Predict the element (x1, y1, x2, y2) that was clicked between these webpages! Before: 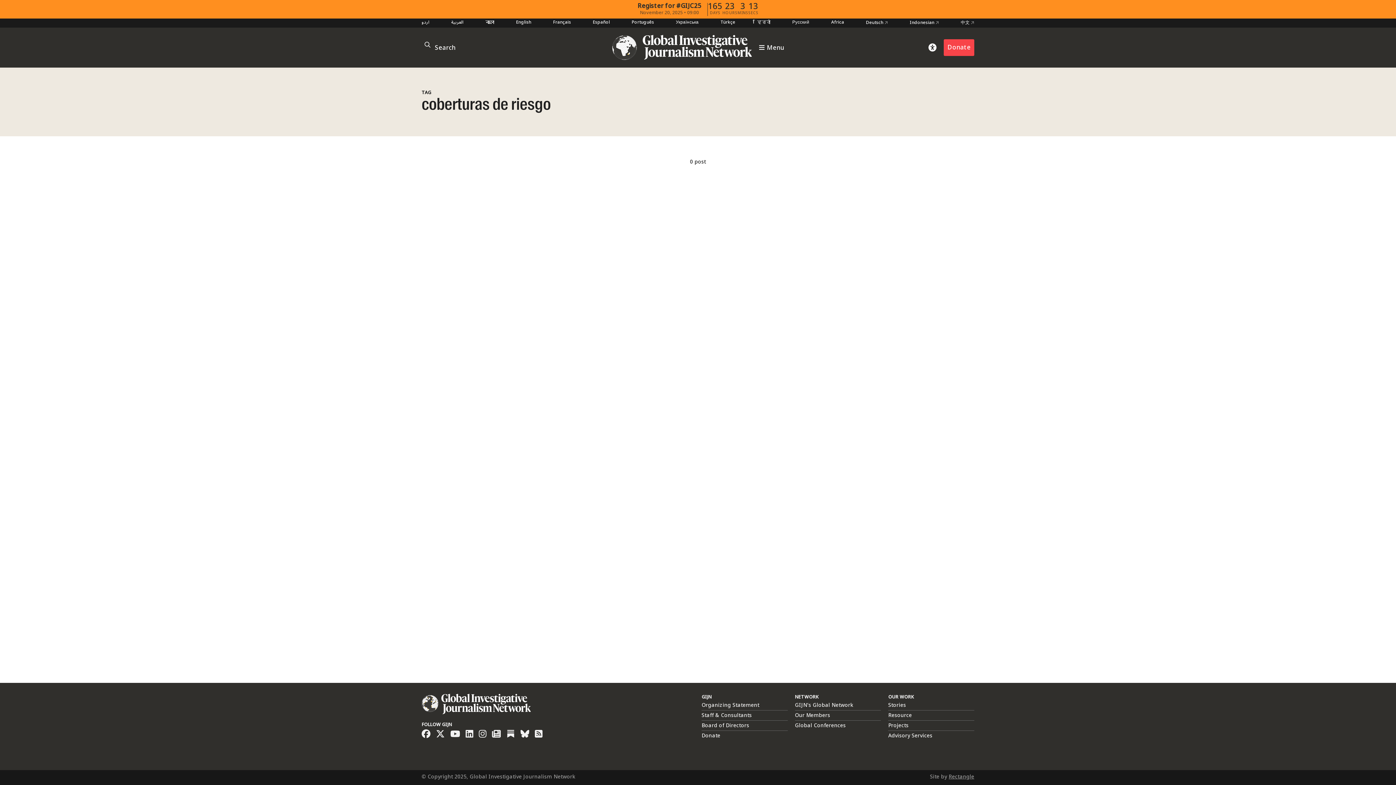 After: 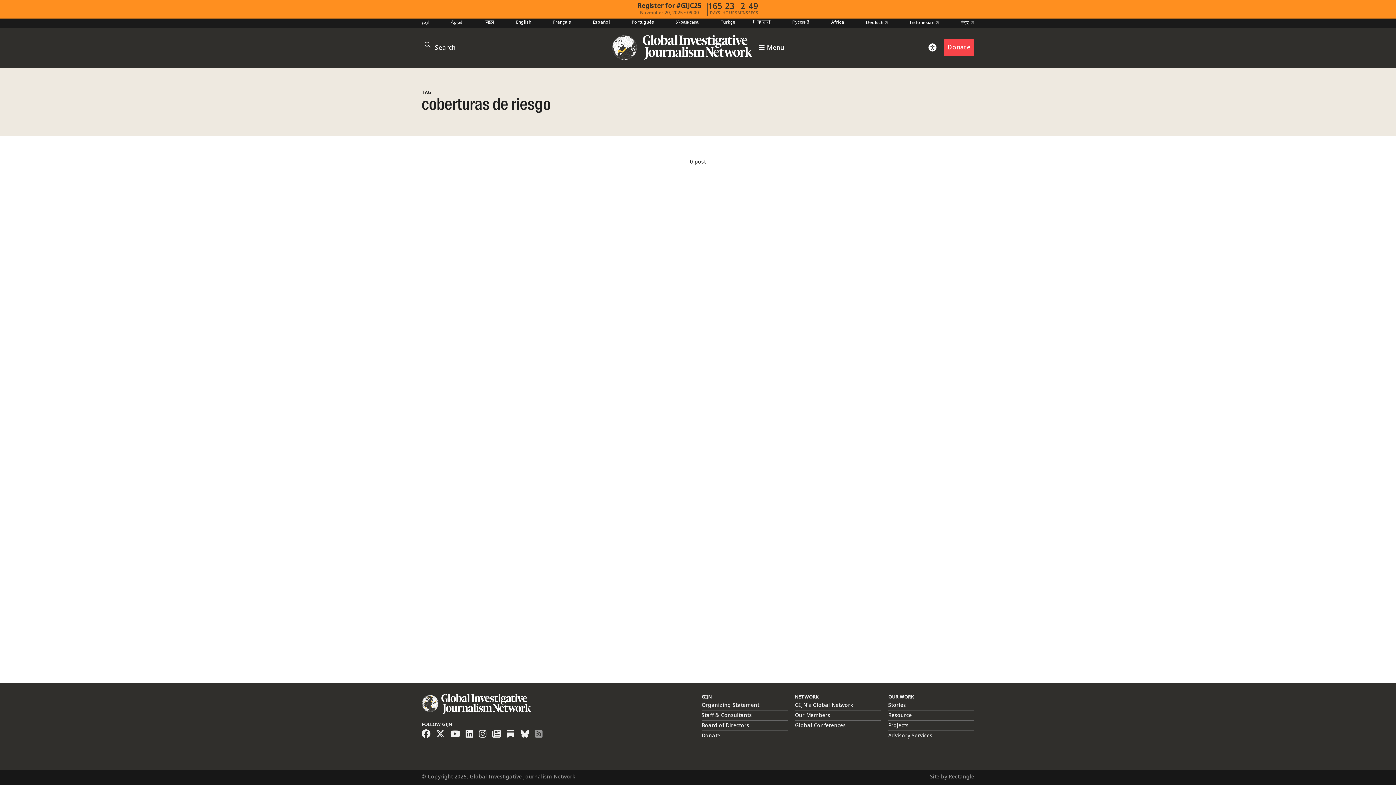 Action: bbox: (535, 728, 542, 741)